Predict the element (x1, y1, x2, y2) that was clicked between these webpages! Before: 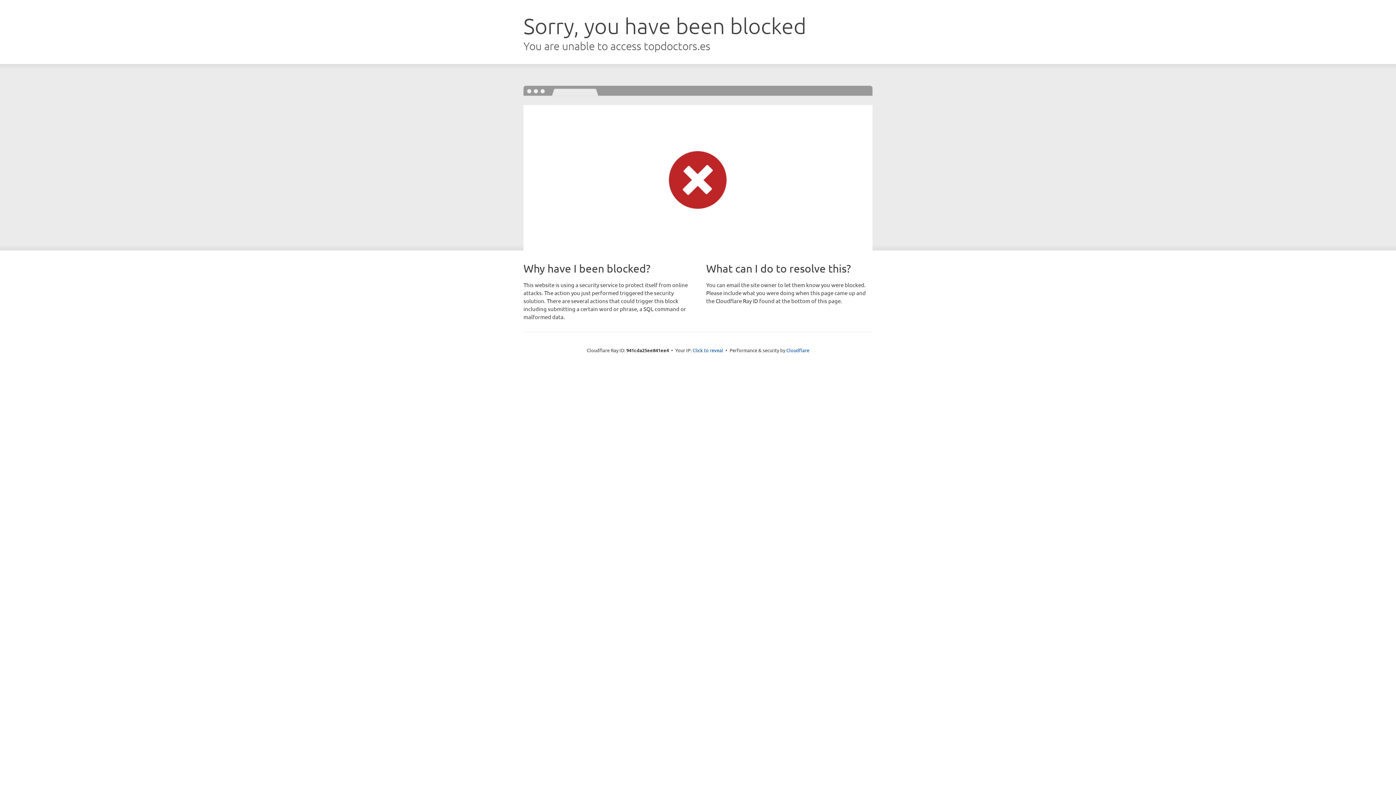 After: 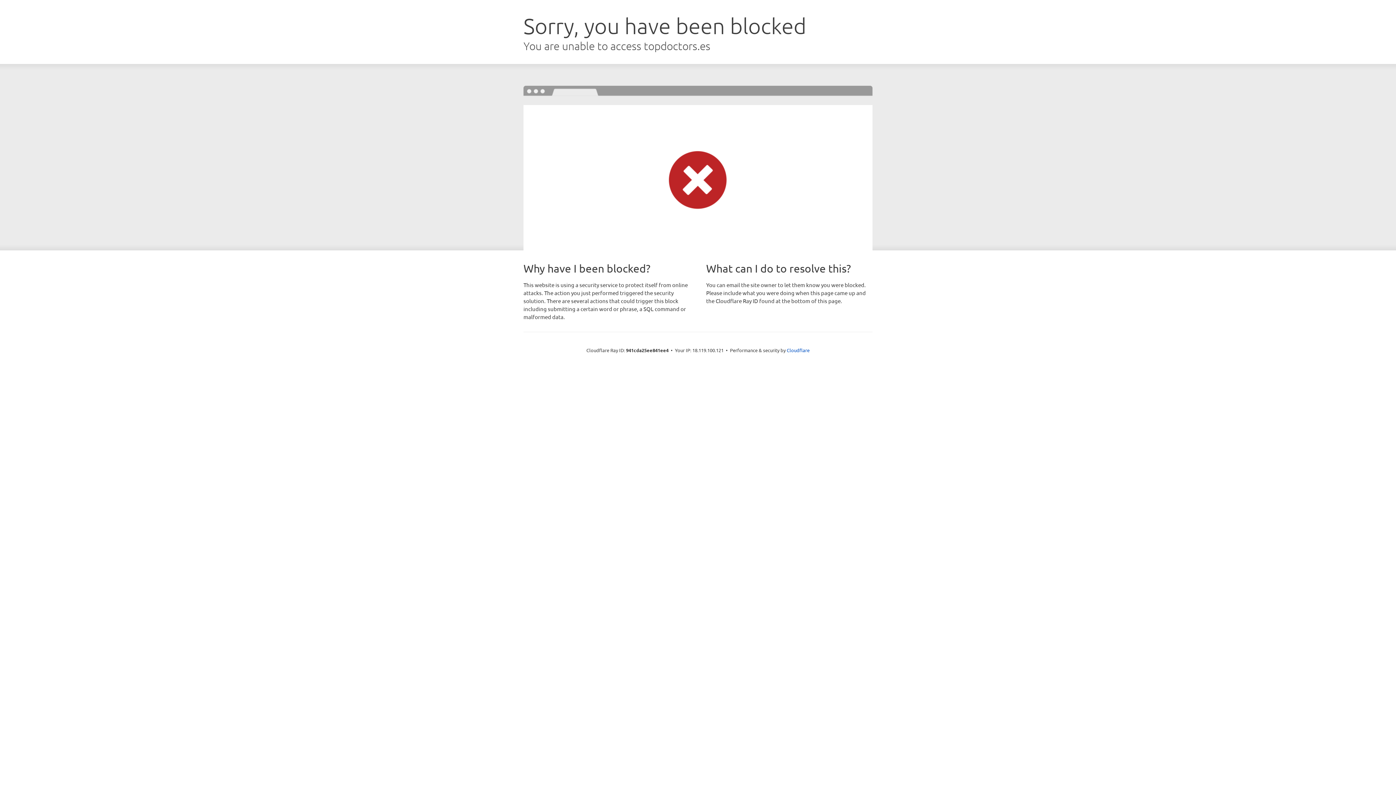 Action: bbox: (692, 346, 723, 353) label: Click to reveal